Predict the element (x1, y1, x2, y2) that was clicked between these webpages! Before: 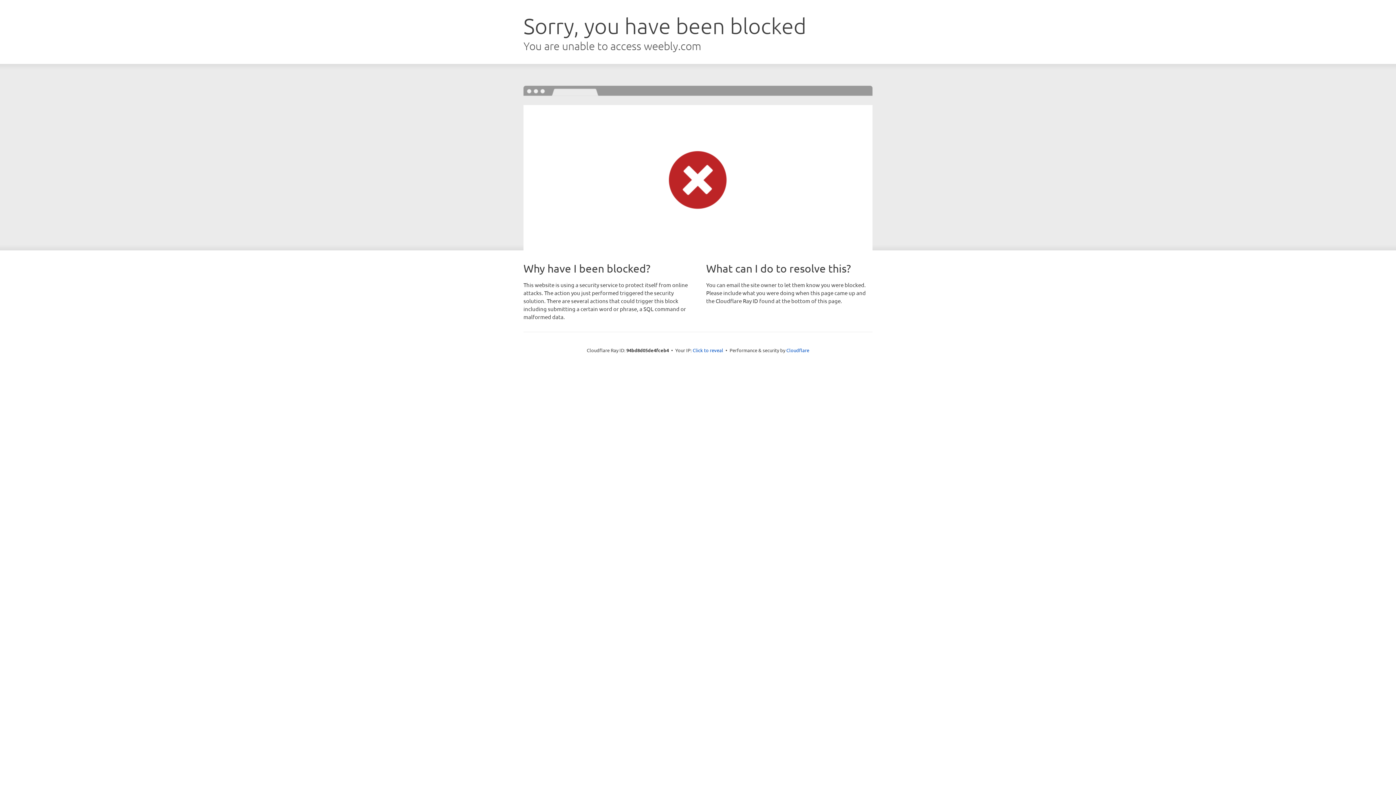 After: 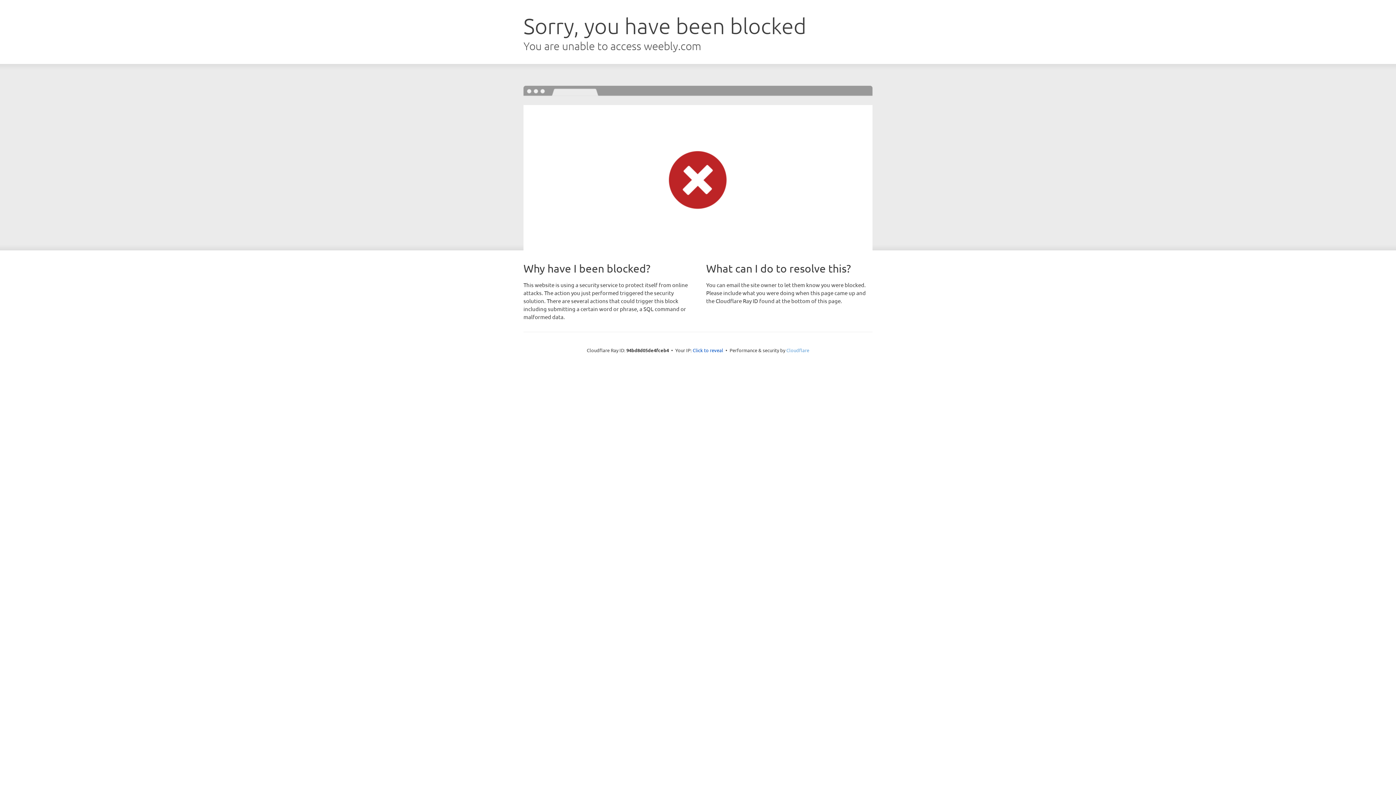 Action: label: Cloudflare bbox: (786, 347, 809, 353)